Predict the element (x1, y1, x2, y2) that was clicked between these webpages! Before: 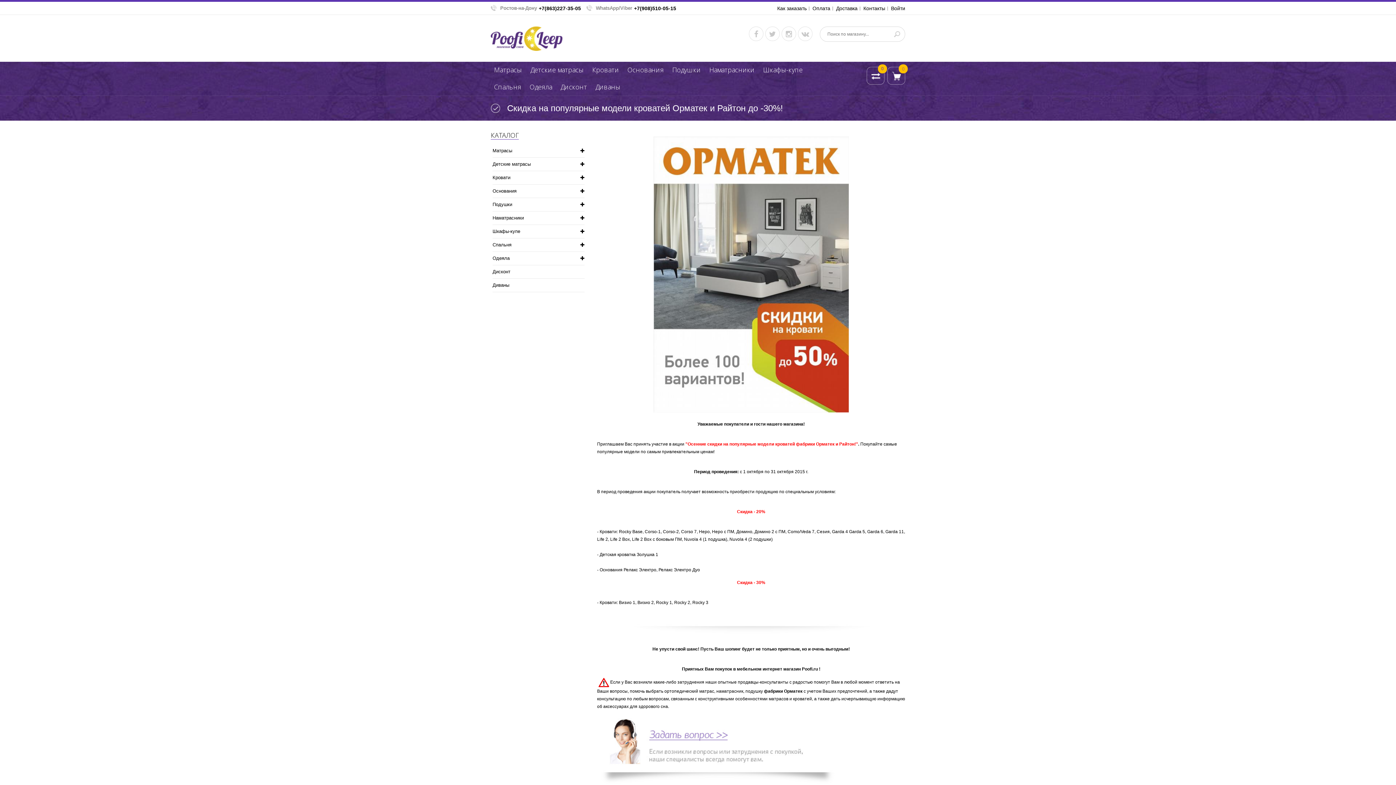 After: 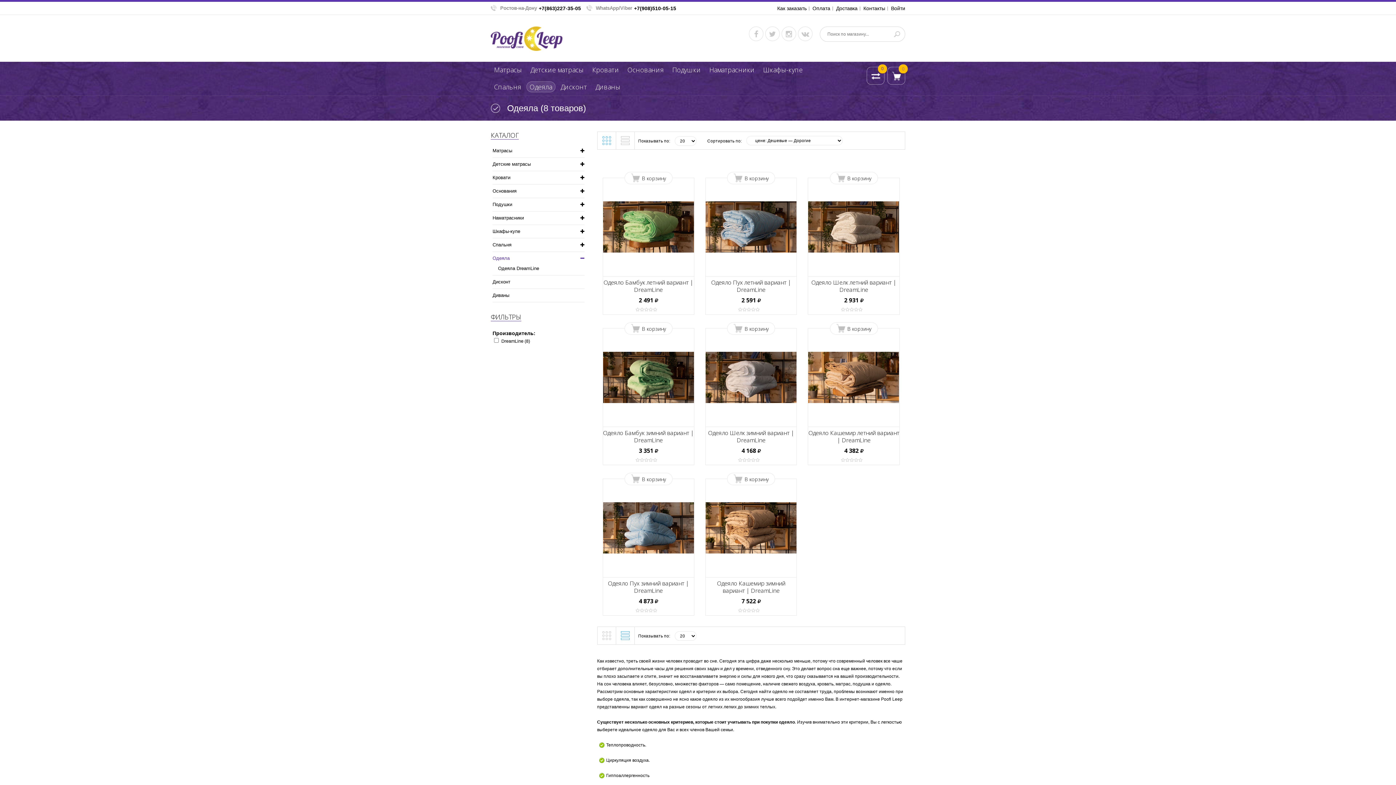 Action: bbox: (526, 81, 555, 92) label: Одеяла